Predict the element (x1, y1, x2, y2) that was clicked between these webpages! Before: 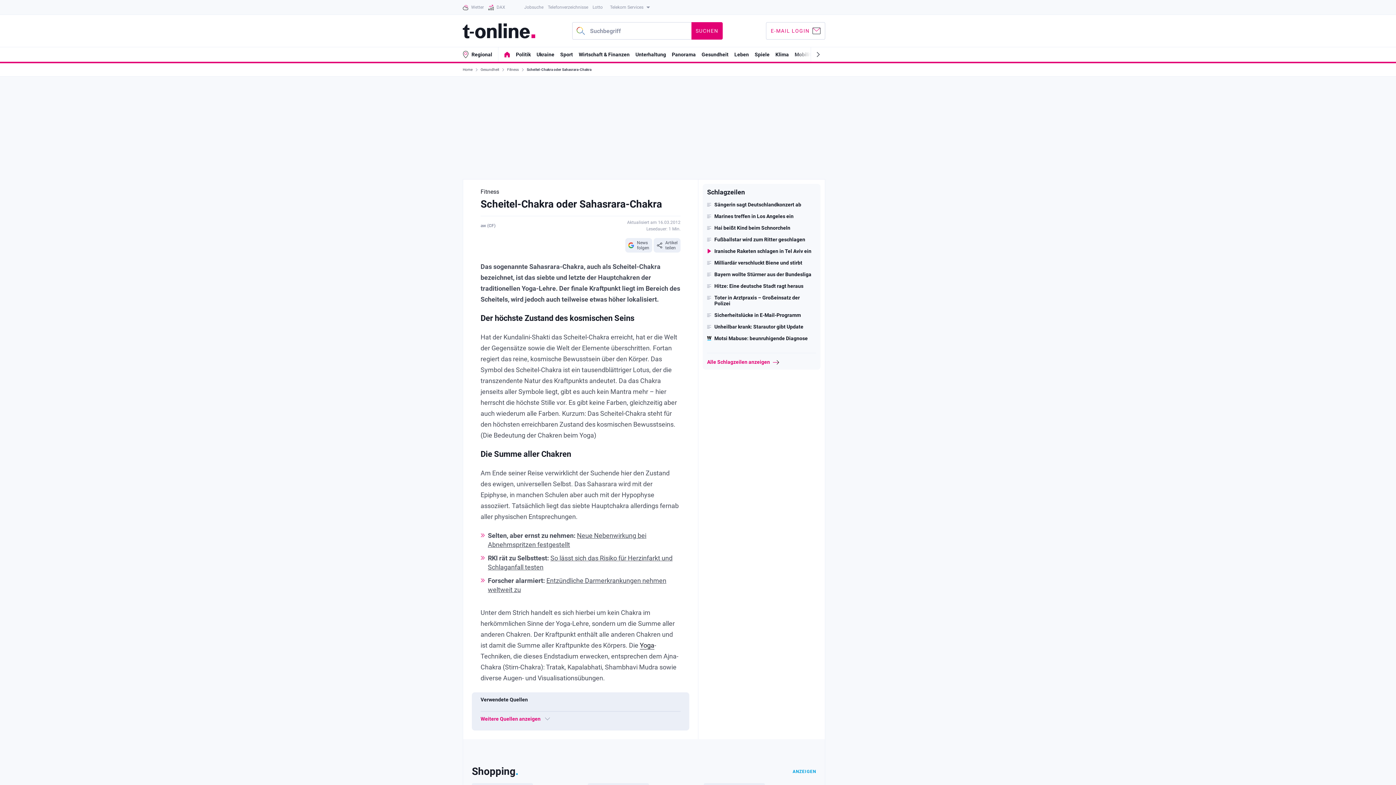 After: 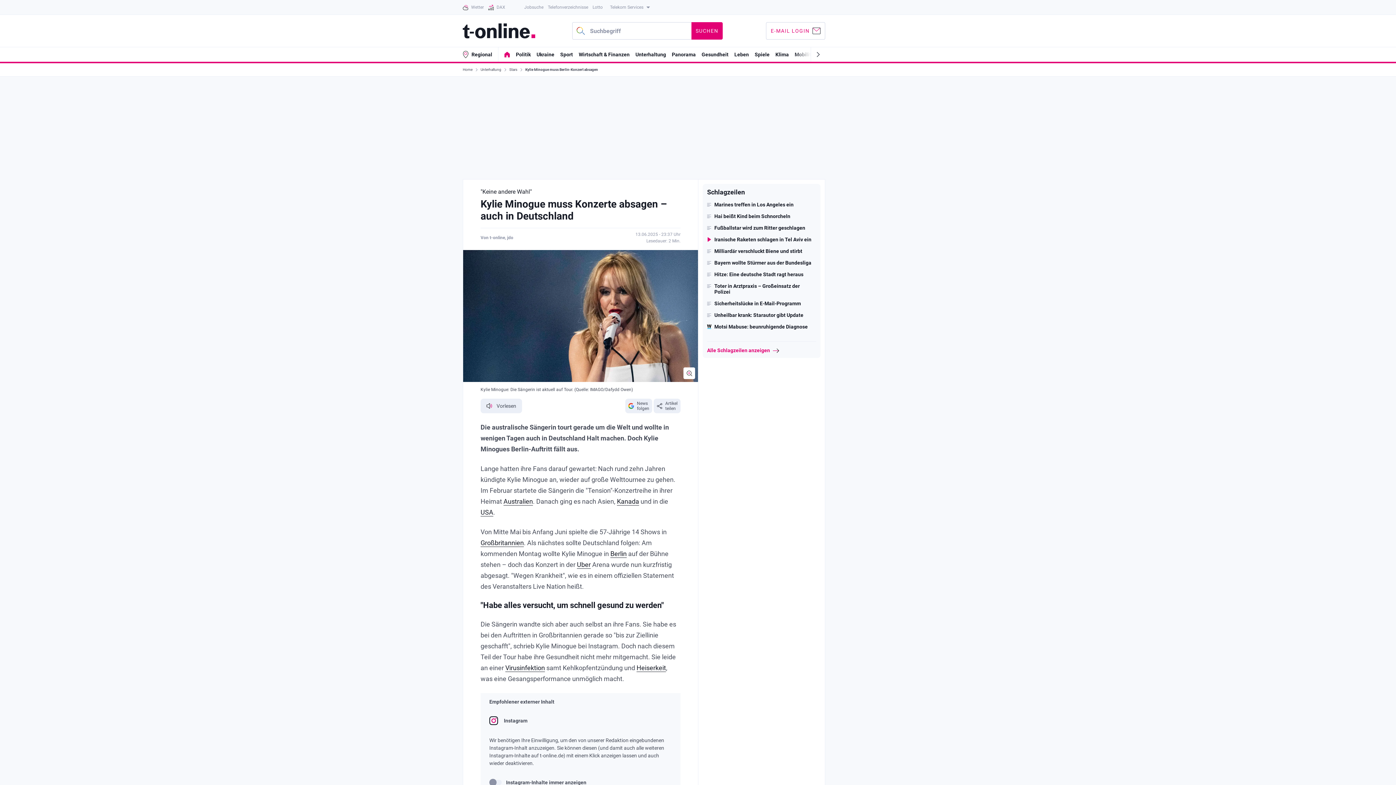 Action: bbox: (707, 201, 816, 207) label: Sängerin sagt Deutschlandkonzert ab